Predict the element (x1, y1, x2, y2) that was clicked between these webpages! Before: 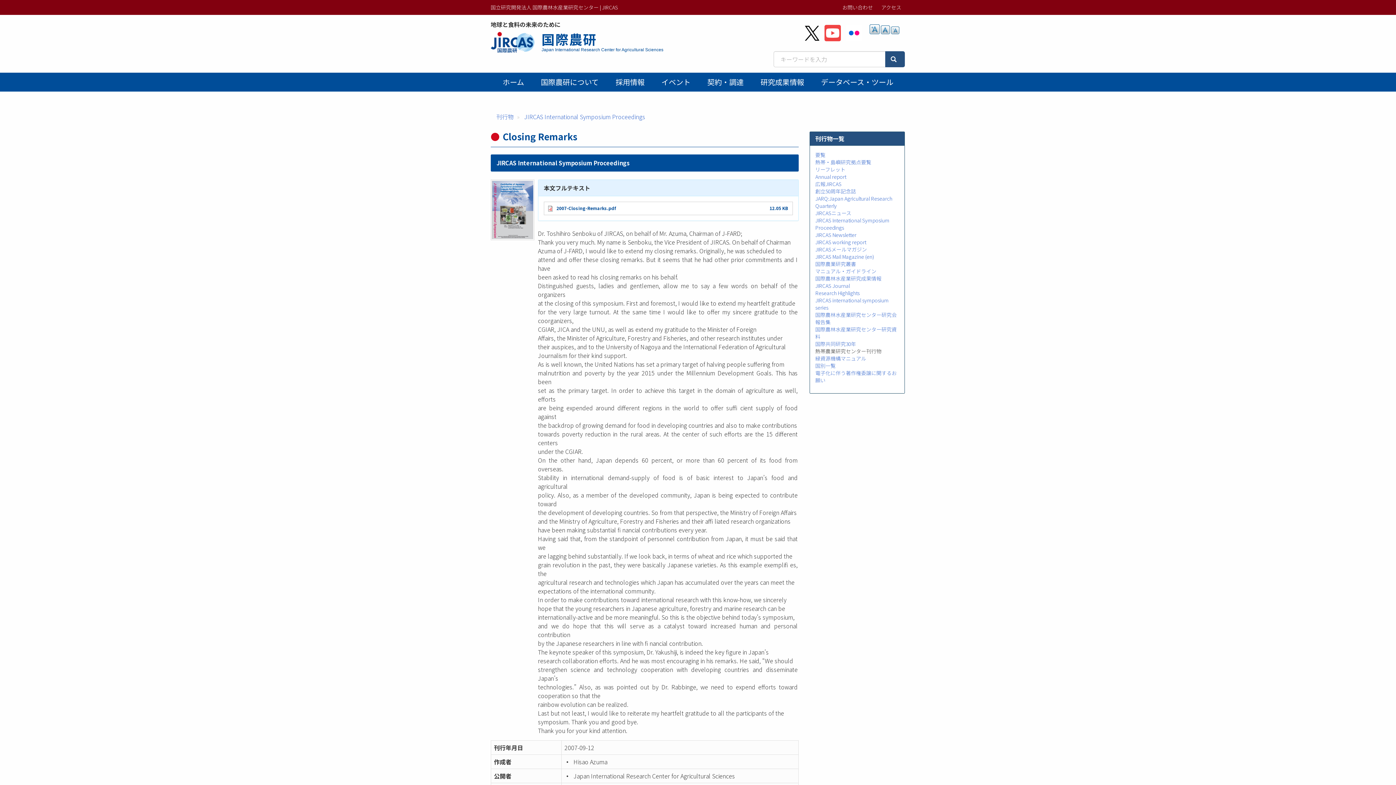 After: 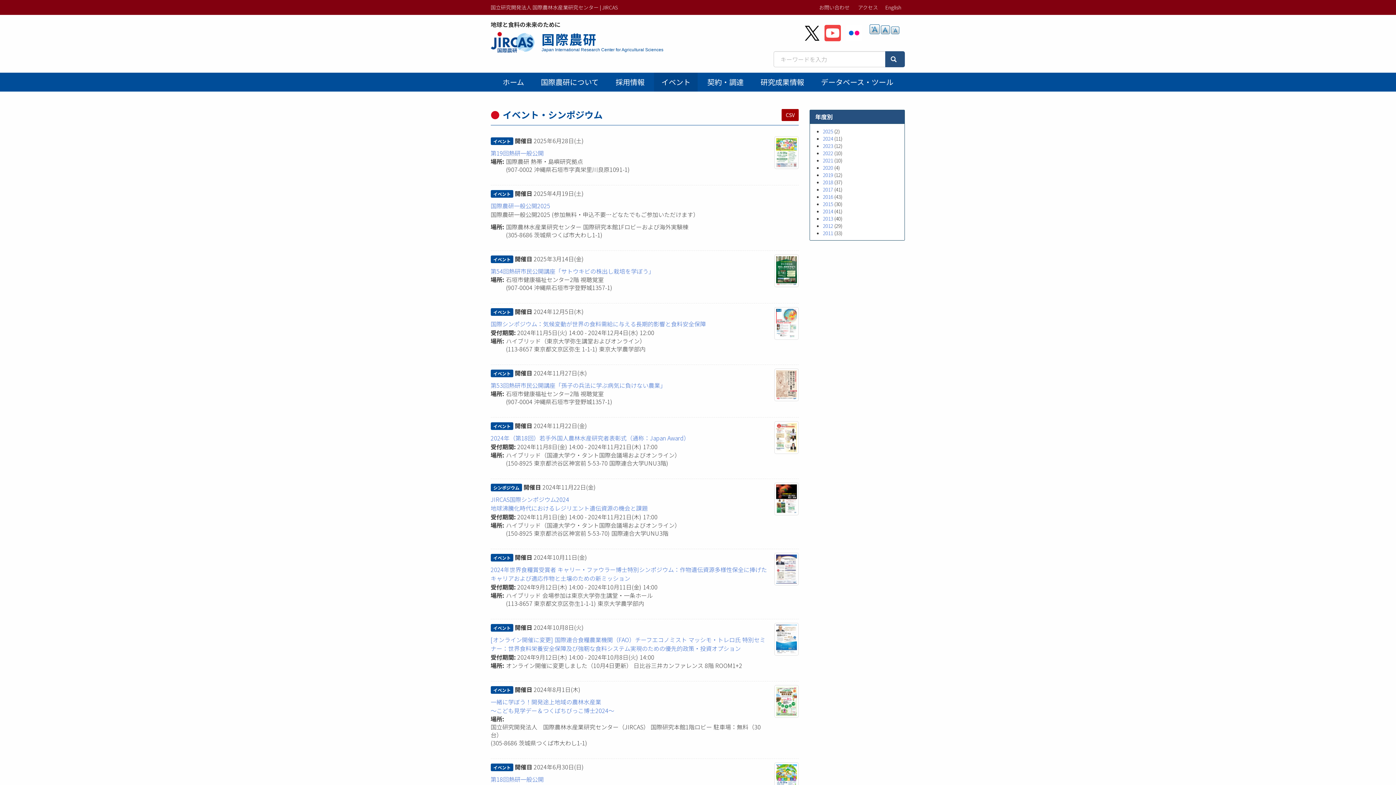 Action: bbox: (654, 72, 697, 91) label: イベント